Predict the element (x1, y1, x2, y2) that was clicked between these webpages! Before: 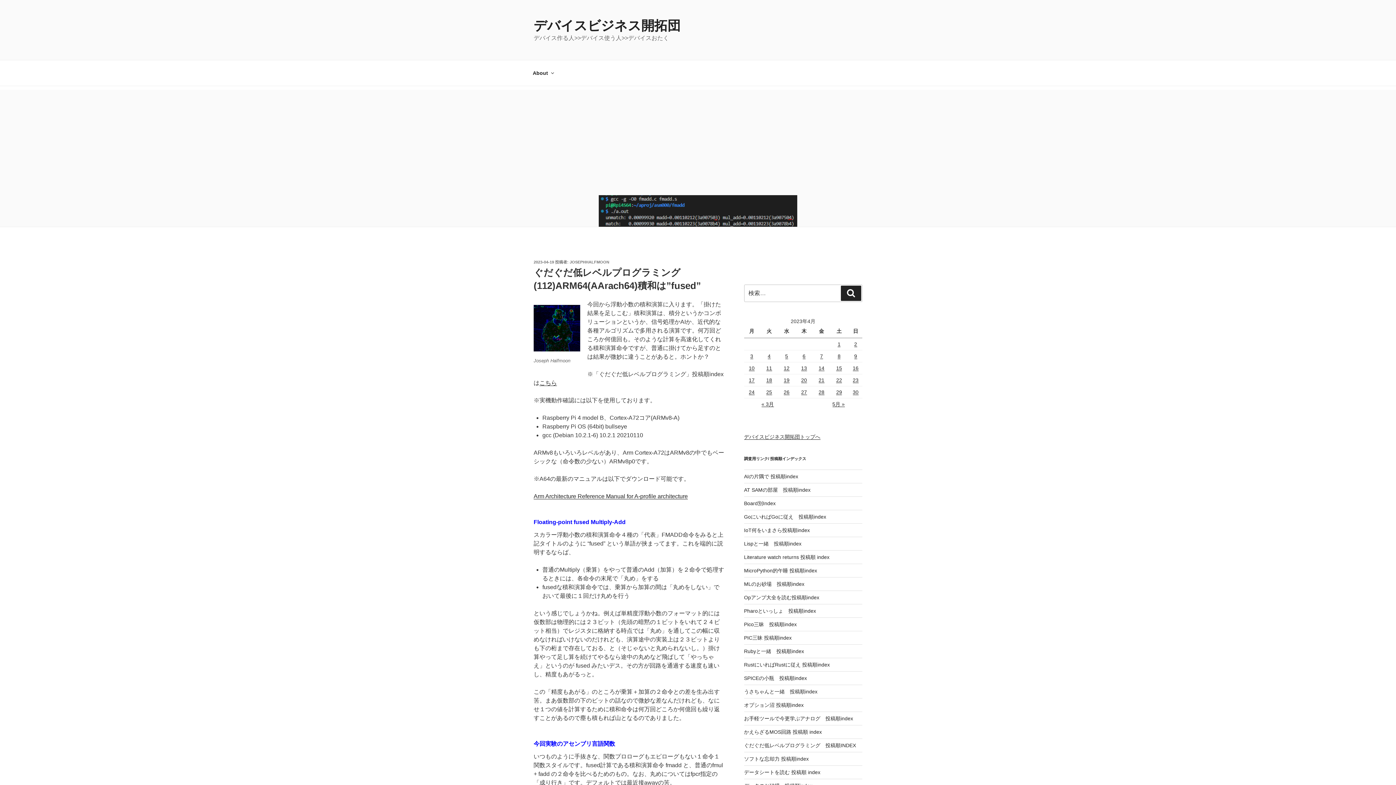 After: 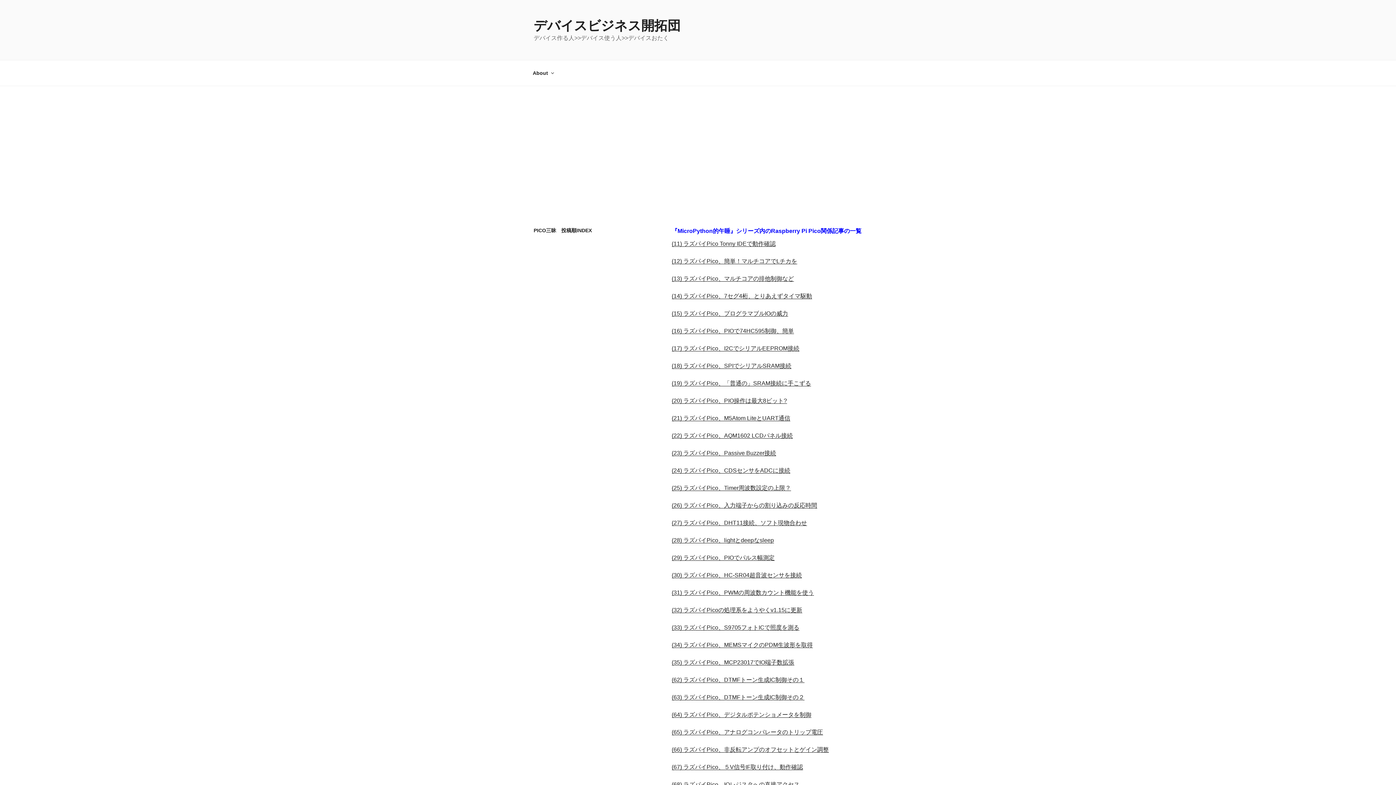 Action: bbox: (744, 621, 796, 627) label: Pico三昧　投稿順index